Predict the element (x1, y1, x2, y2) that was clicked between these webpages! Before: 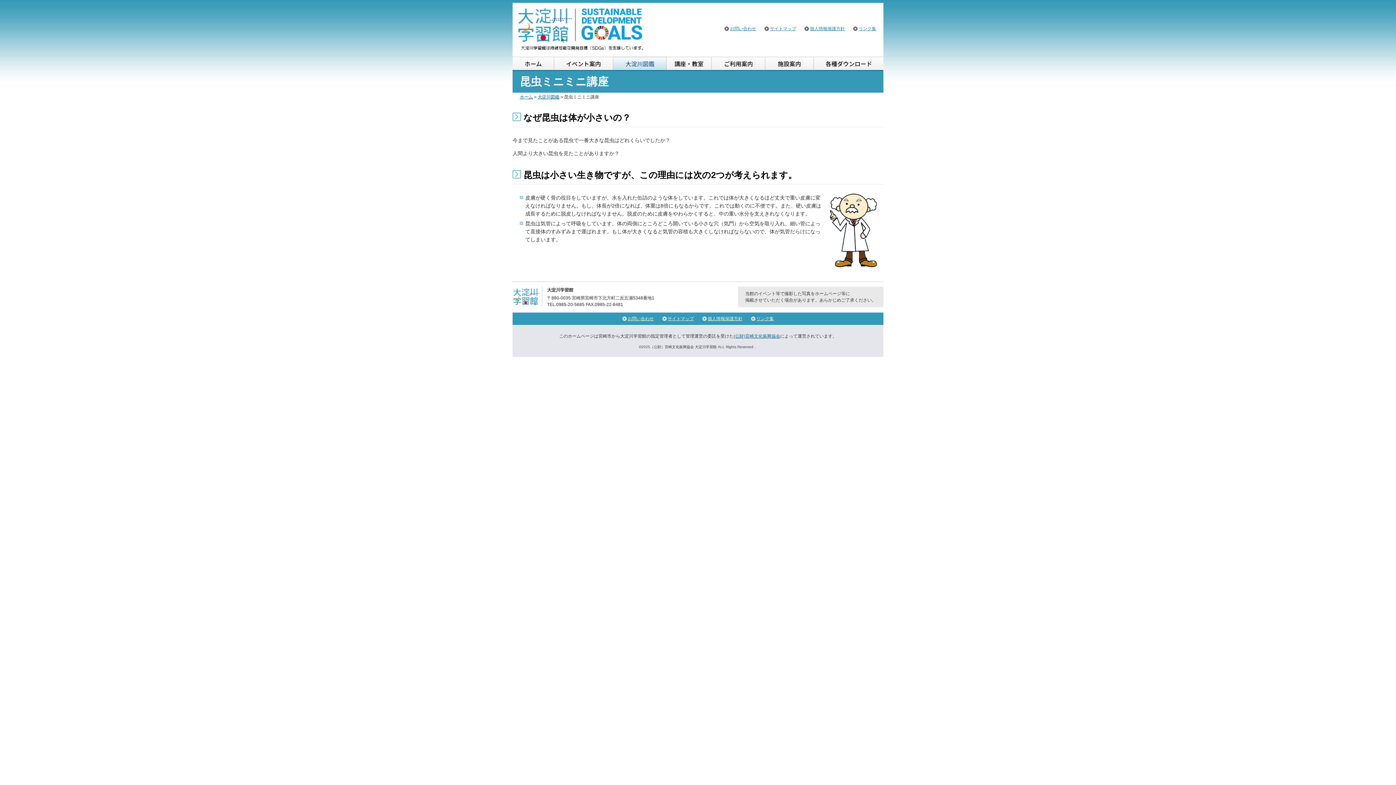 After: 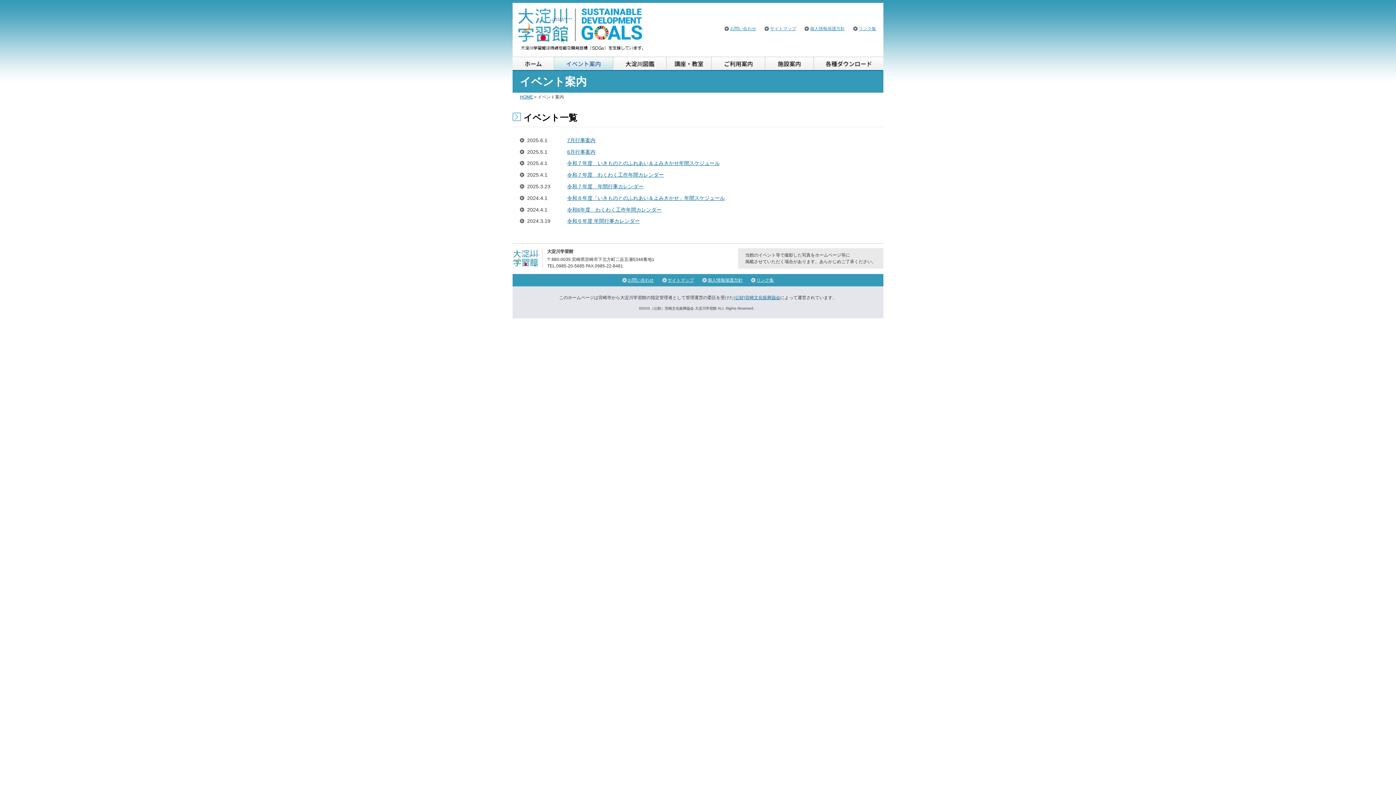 Action: bbox: (554, 56, 613, 70) label: イベント案内